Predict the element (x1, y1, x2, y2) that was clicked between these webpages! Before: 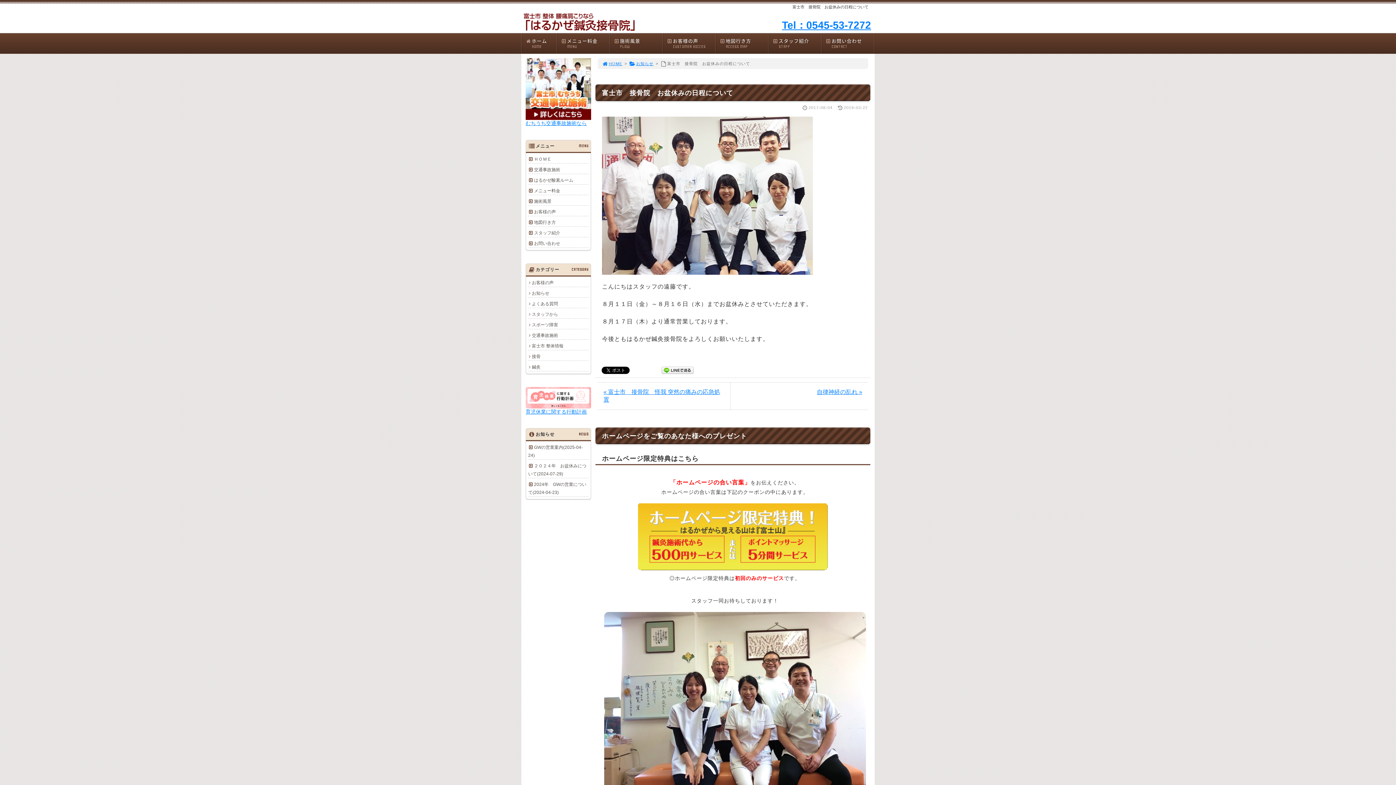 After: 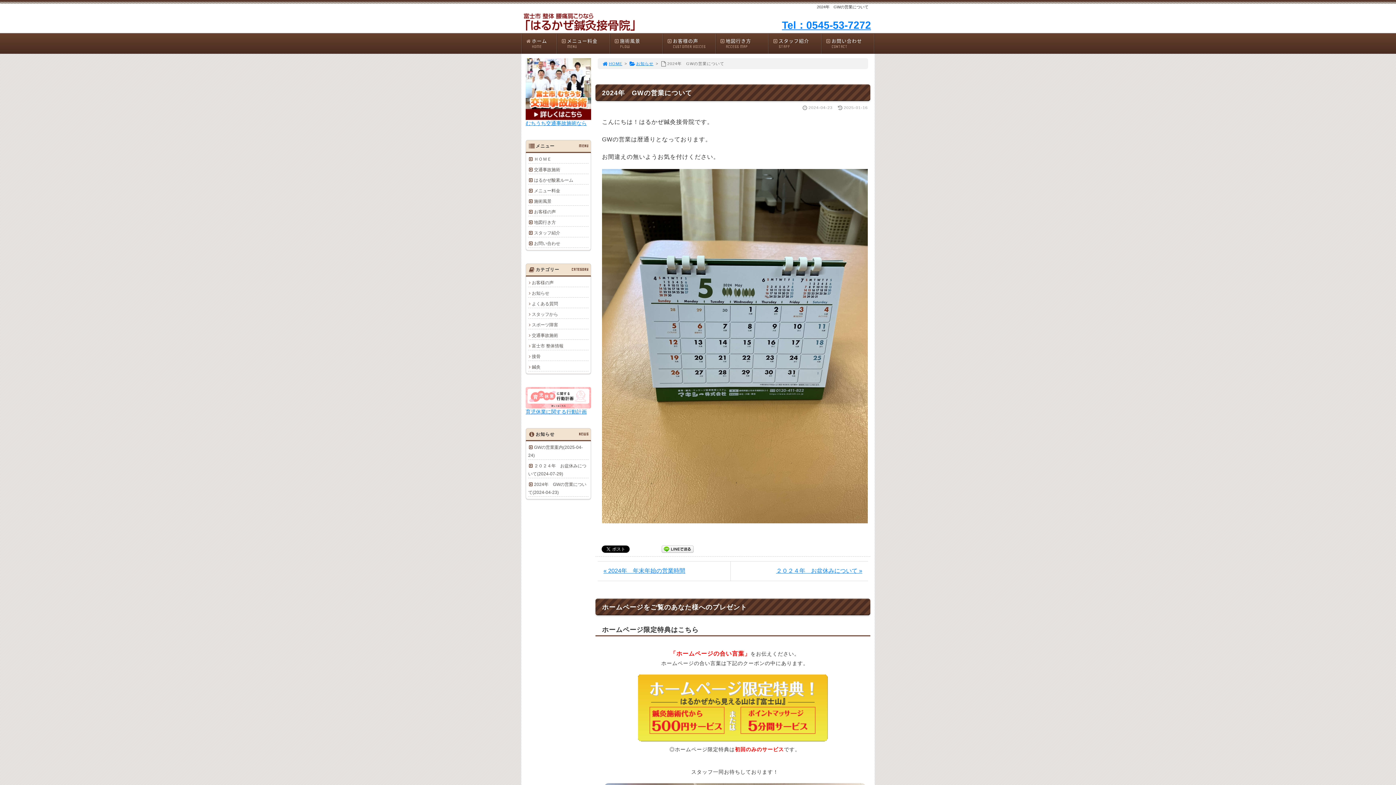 Action: label: 2024年　GWの営業について(2024-04-23) bbox: (528, 480, 588, 497)